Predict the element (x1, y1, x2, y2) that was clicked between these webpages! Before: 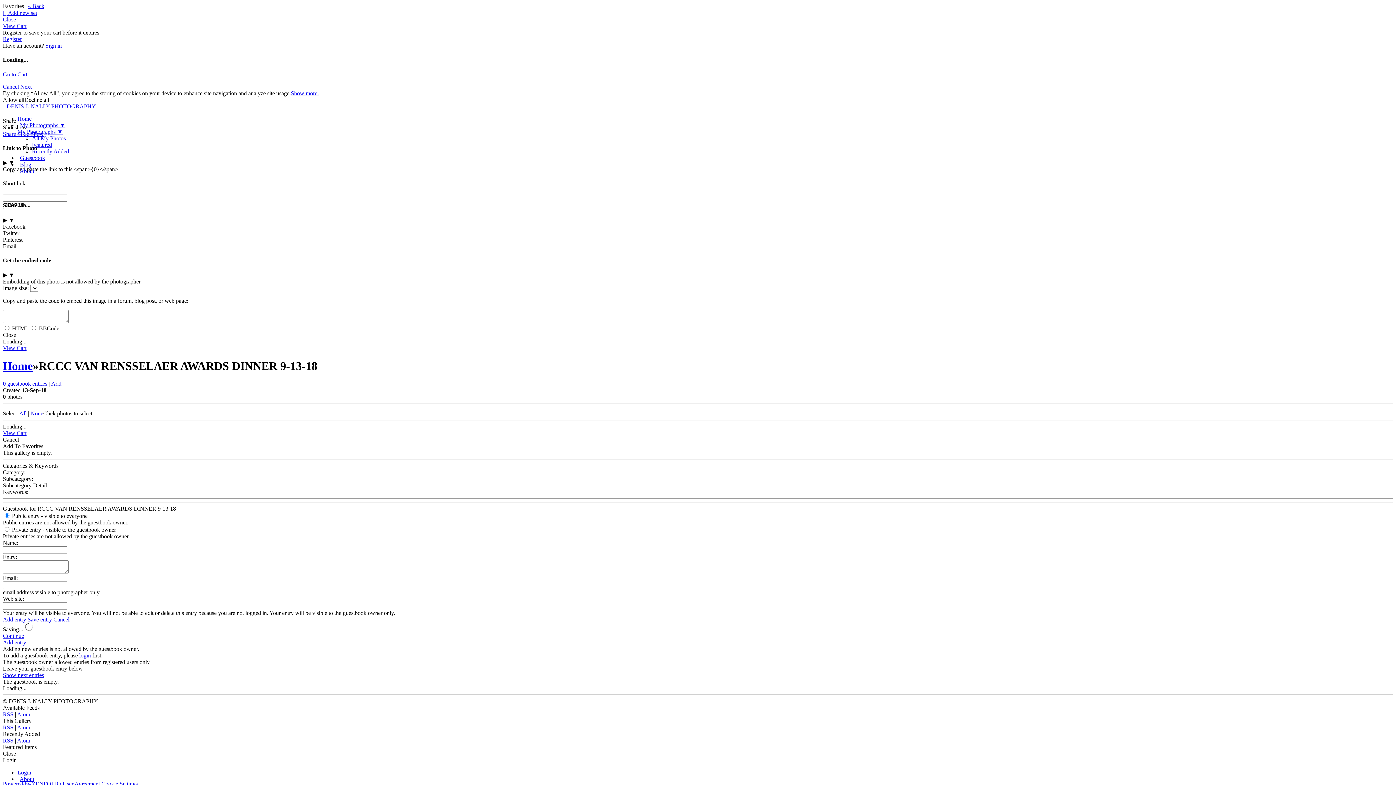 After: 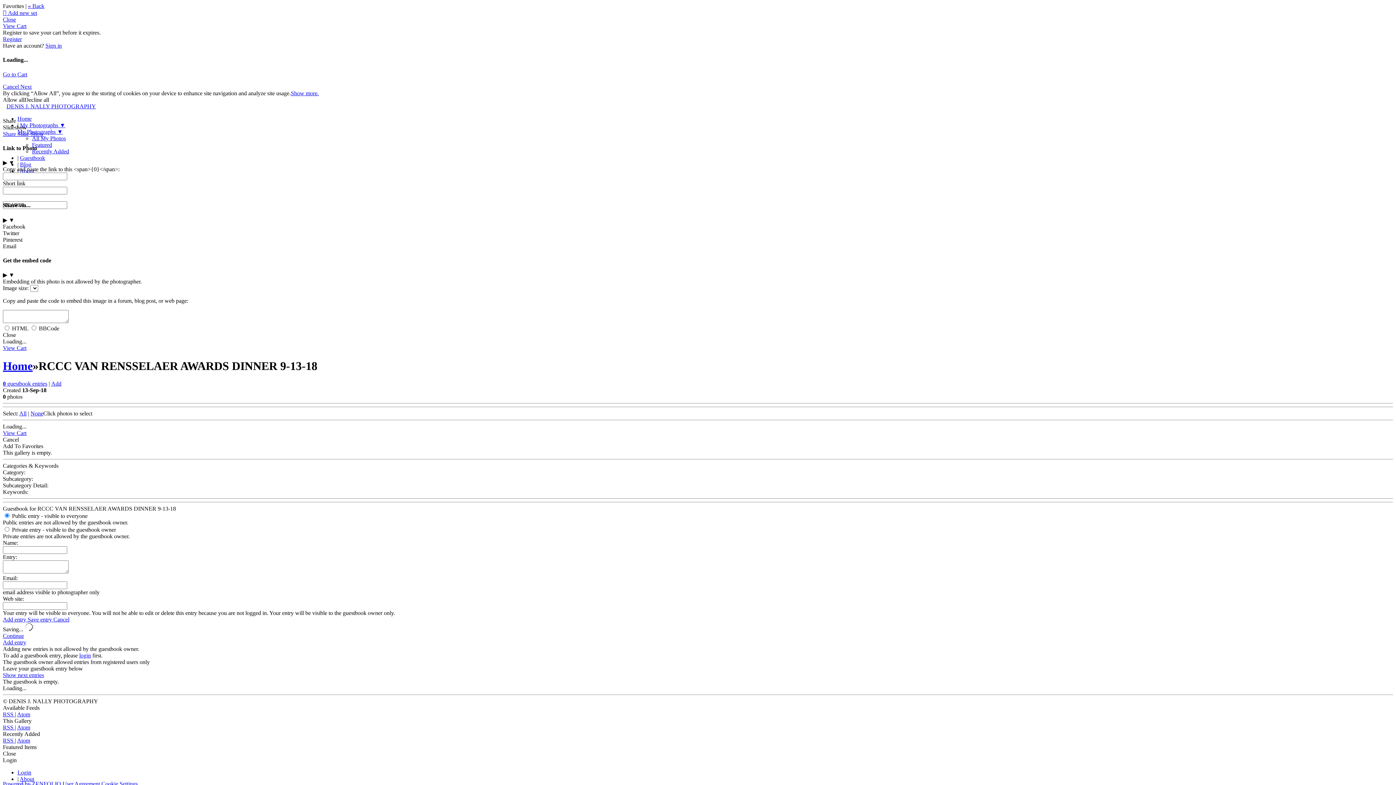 Action: label: Atom bbox: (17, 711, 30, 717)